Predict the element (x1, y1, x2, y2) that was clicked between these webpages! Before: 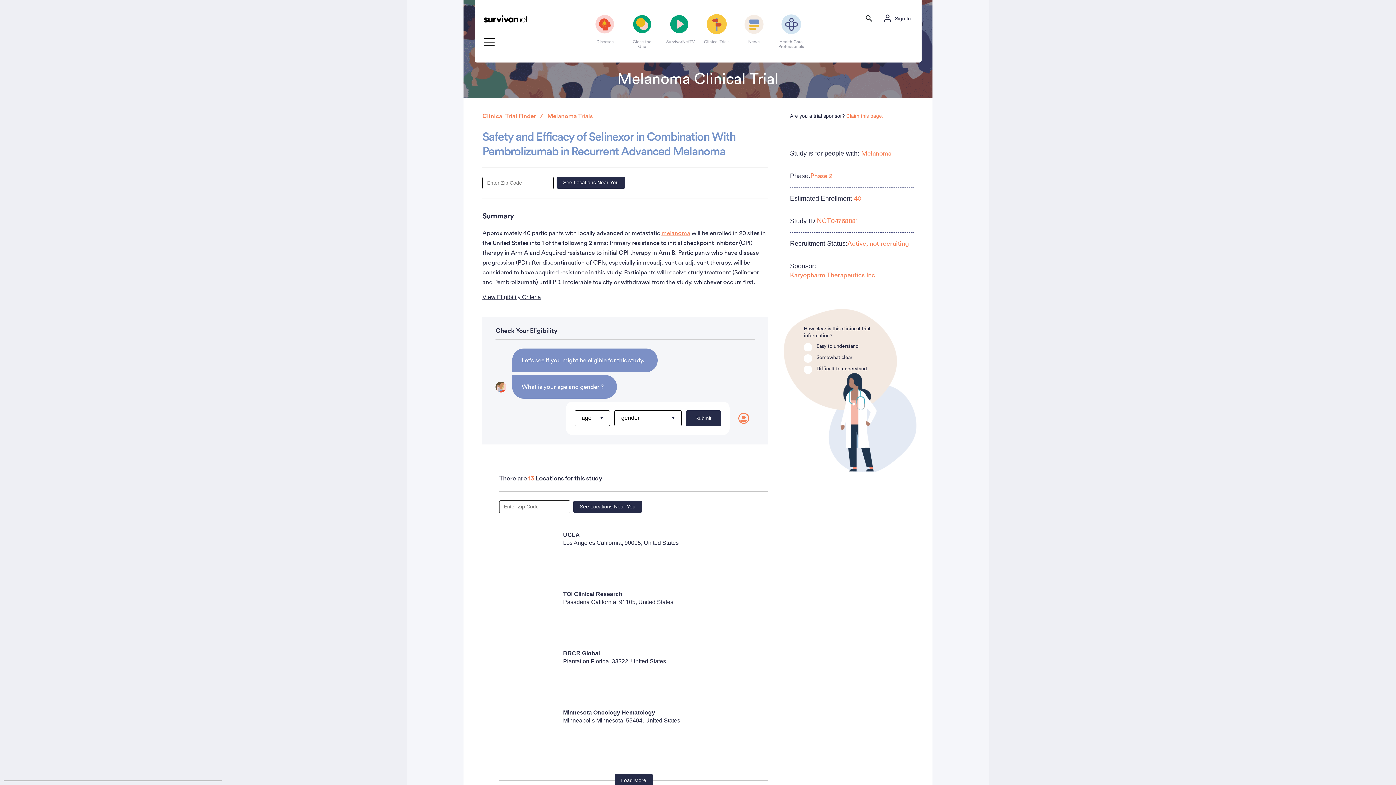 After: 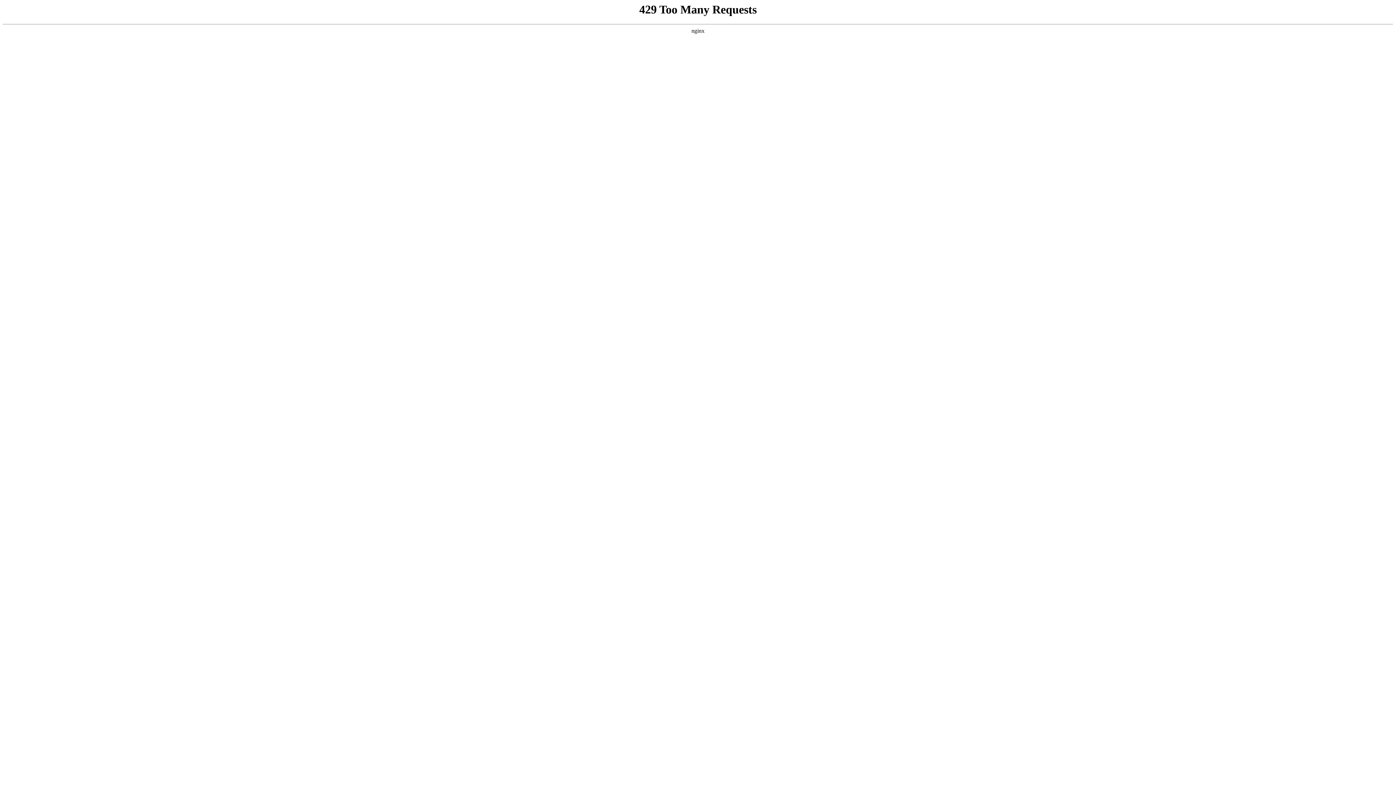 Action: bbox: (661, 230, 690, 236) label: melanoma